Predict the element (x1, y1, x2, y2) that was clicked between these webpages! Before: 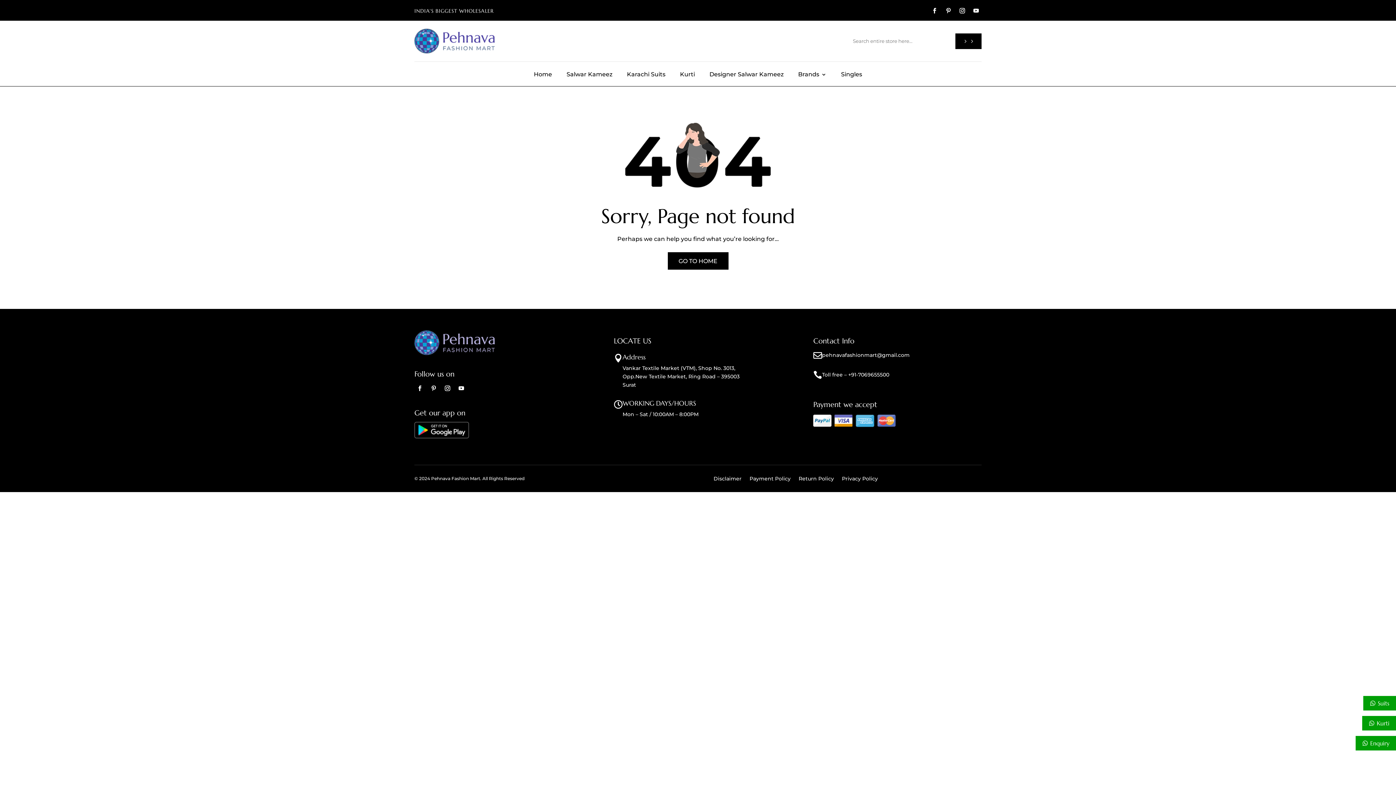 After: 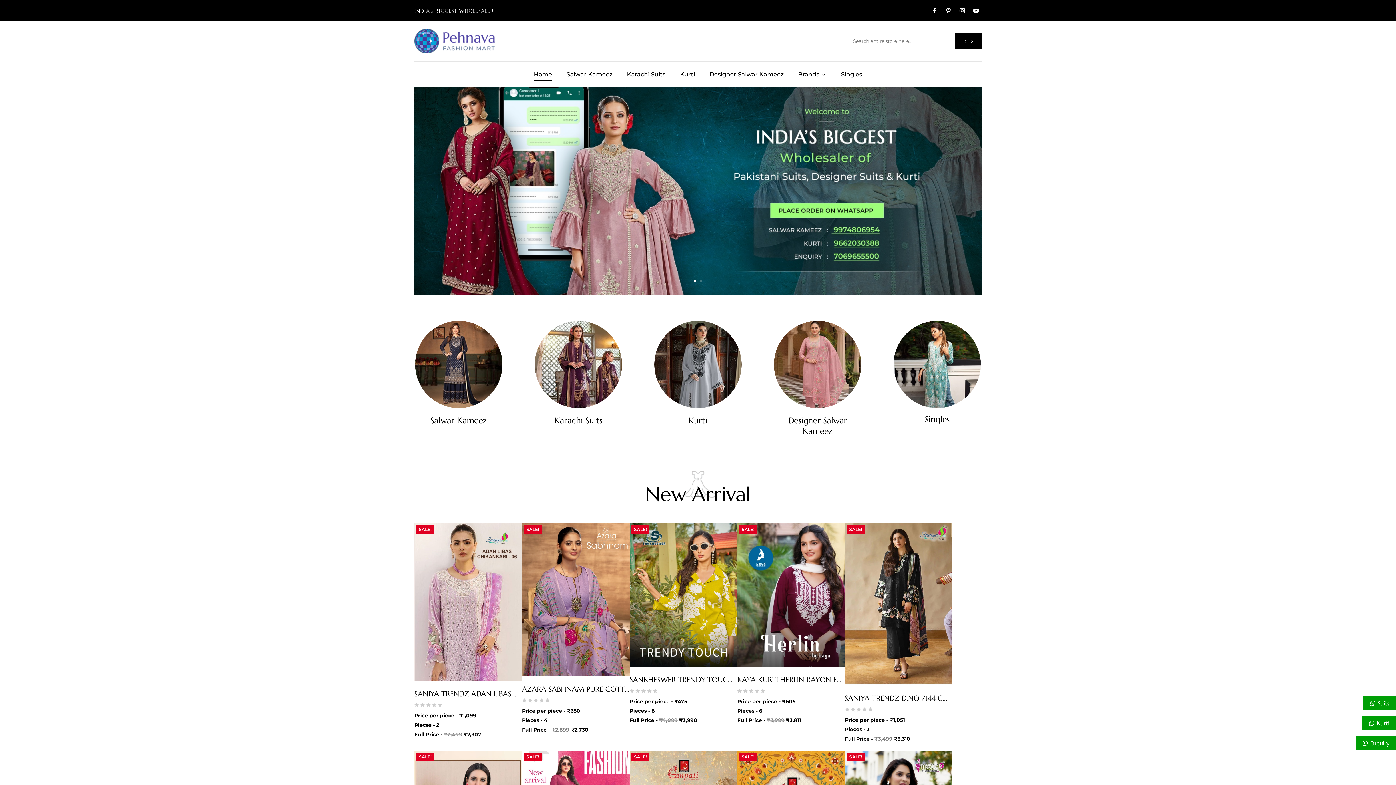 Action: label: Pehnava Fashion Mart bbox: (431, 476, 480, 481)